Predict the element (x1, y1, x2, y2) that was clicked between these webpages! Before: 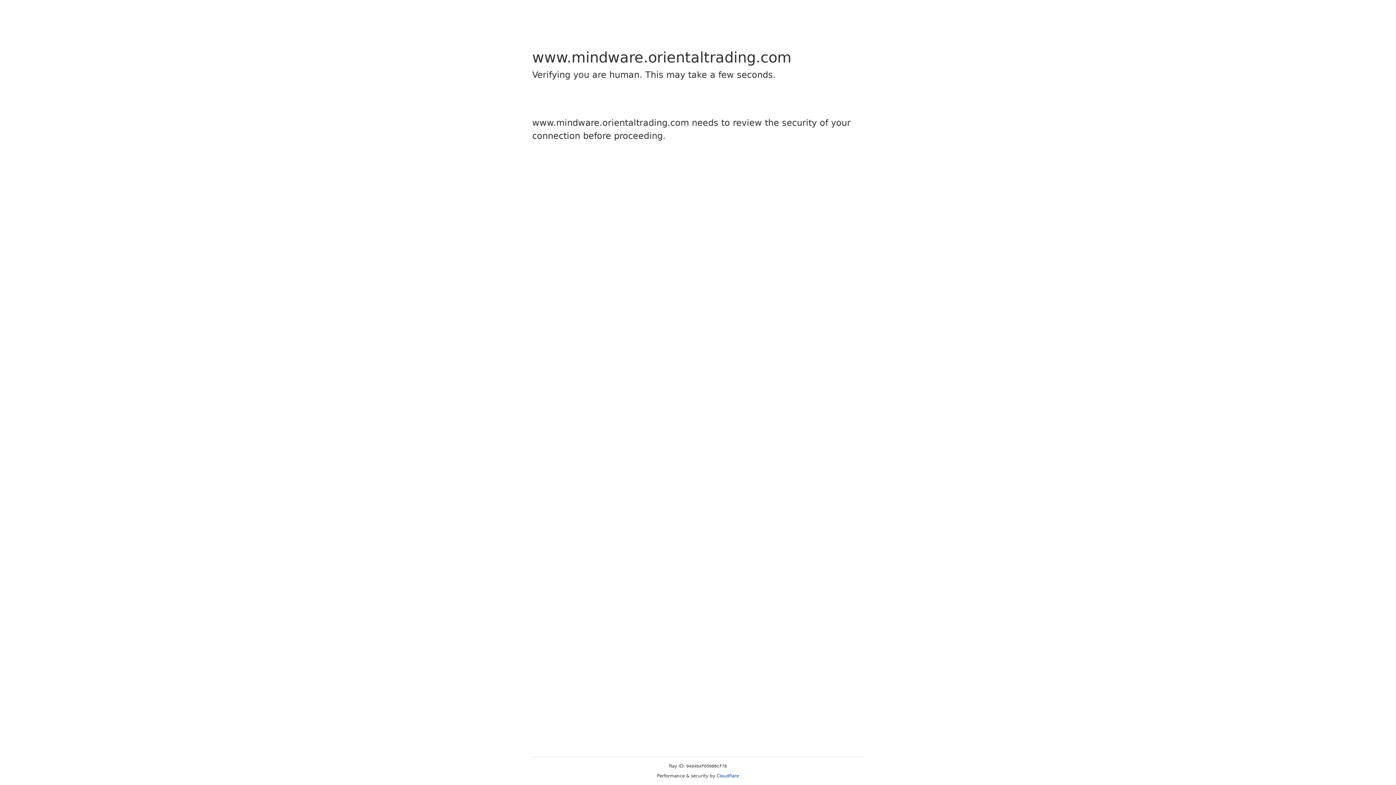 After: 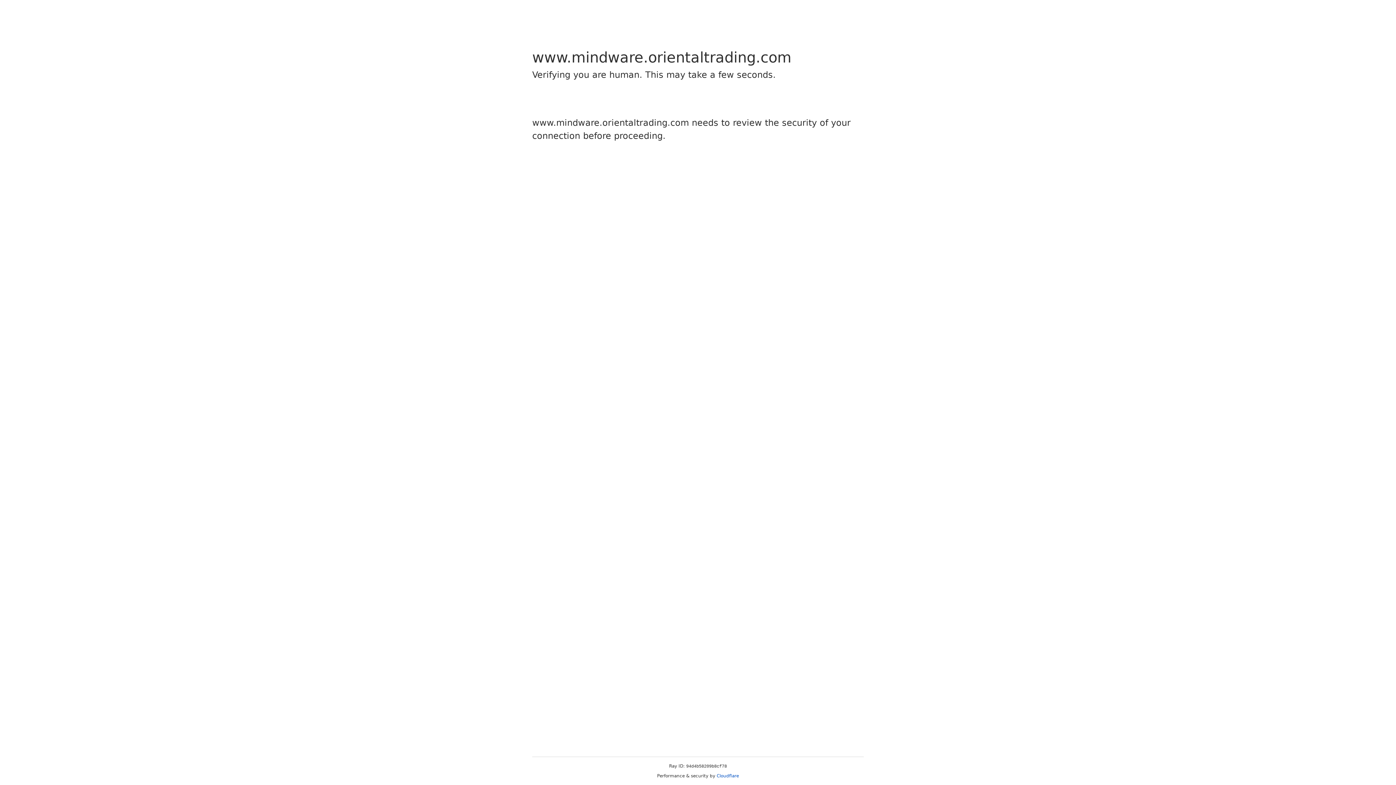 Action: bbox: (716, 773, 739, 778) label: Cloudflare